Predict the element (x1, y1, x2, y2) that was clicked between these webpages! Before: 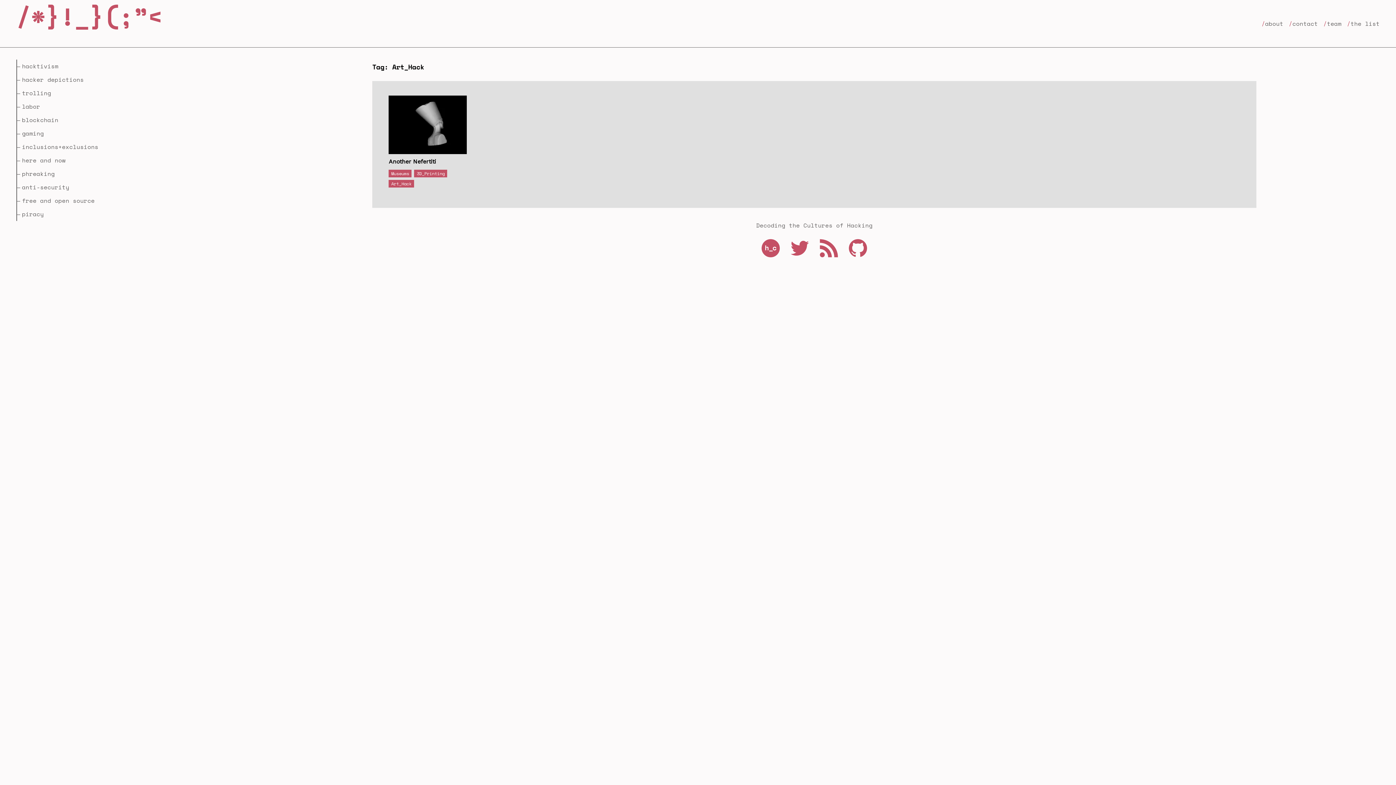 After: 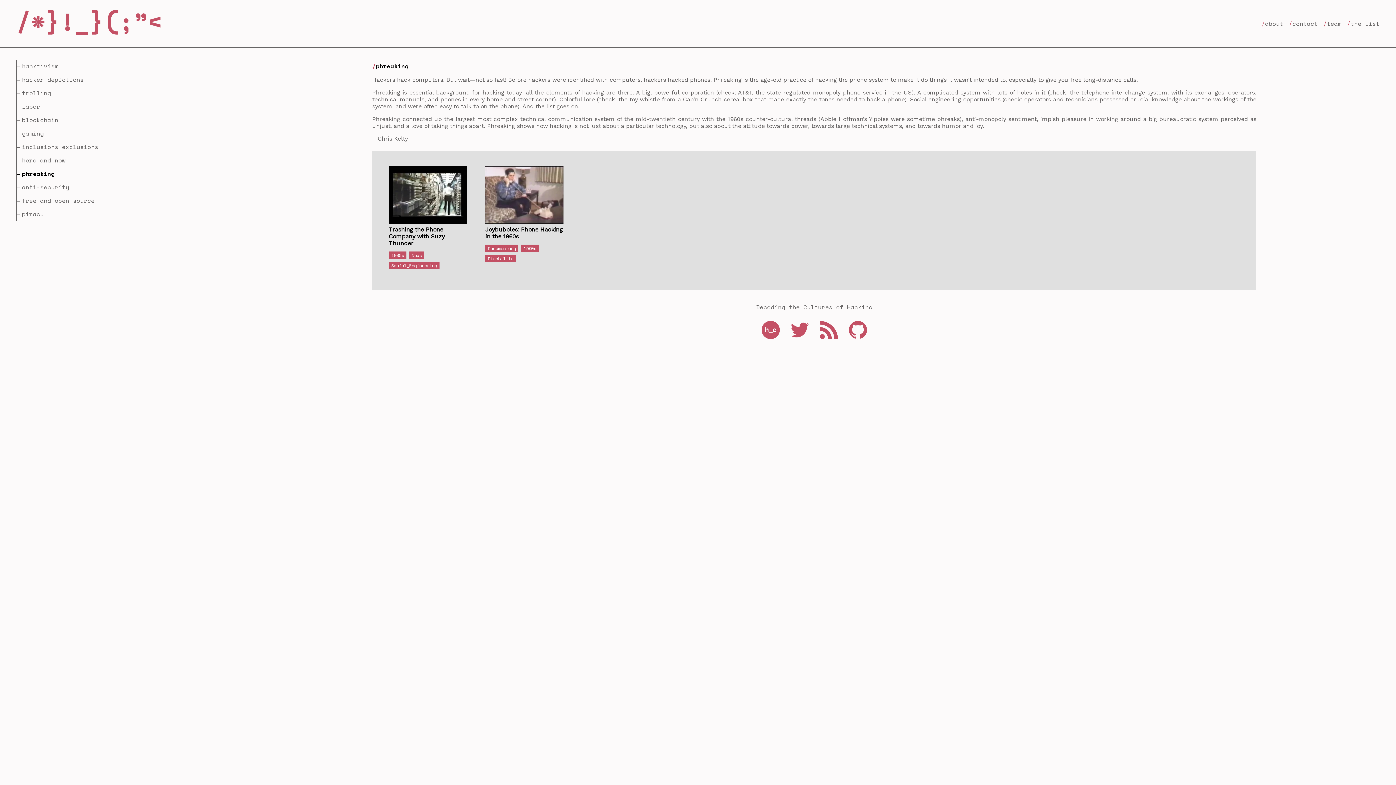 Action: label: phreaking bbox: (22, 169, 54, 178)